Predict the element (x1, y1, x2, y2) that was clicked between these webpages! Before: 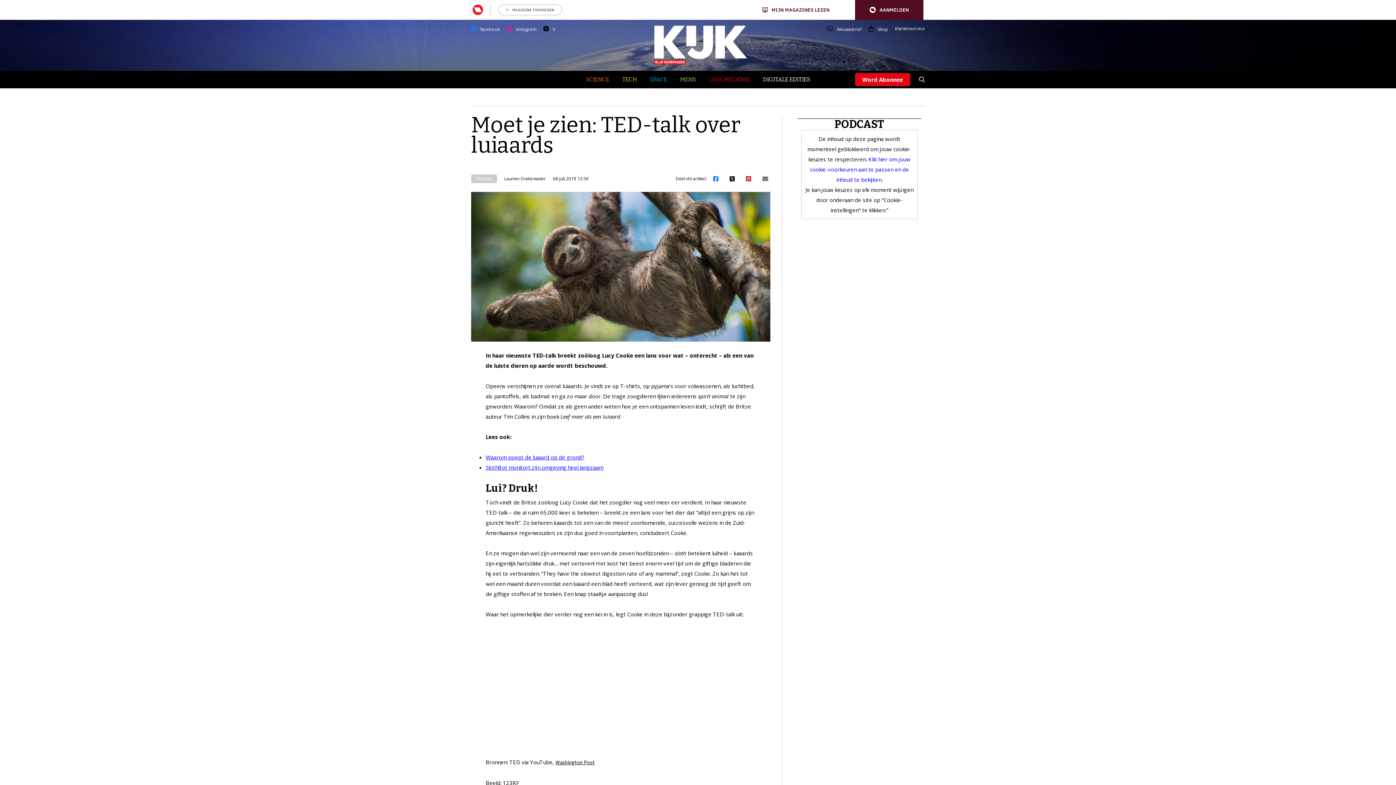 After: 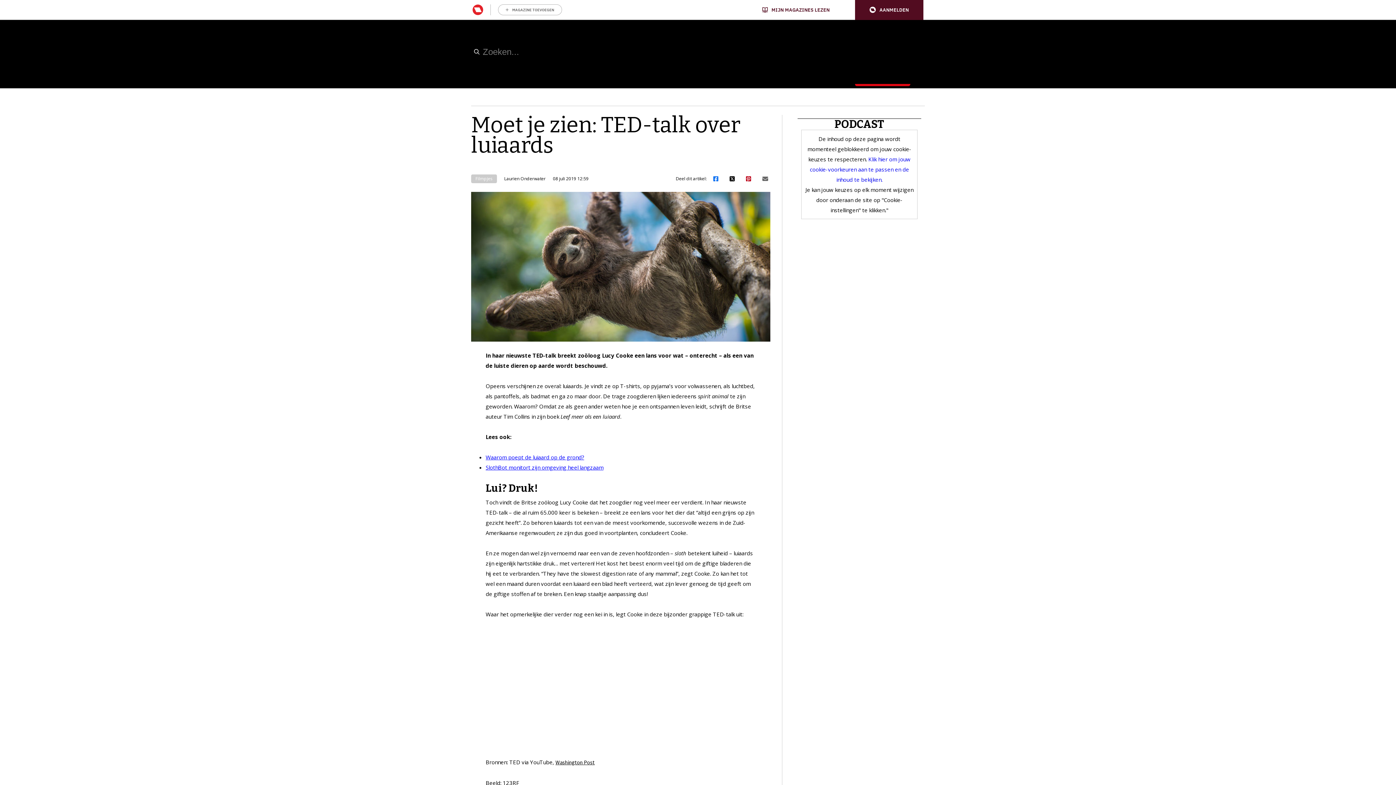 Action: bbox: (919, 74, 925, 84)